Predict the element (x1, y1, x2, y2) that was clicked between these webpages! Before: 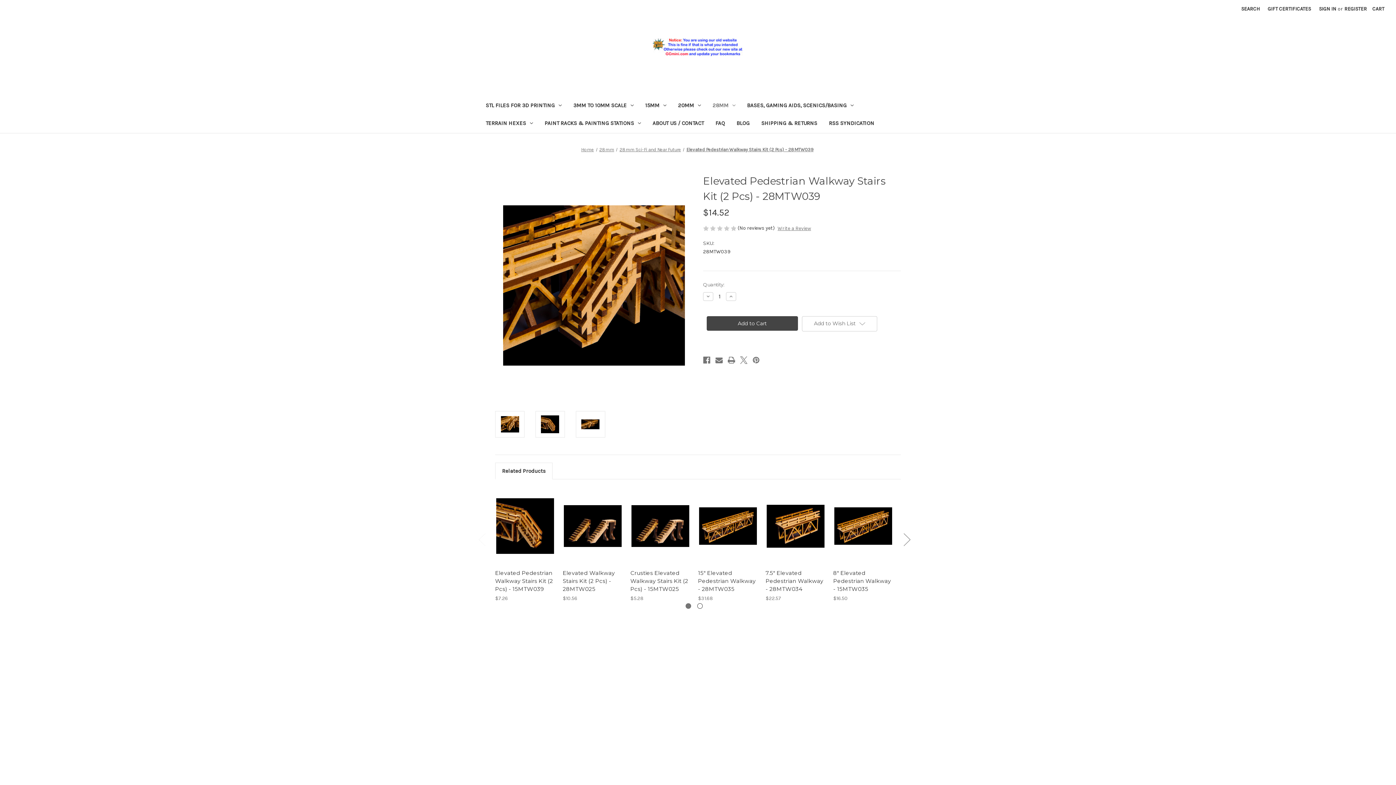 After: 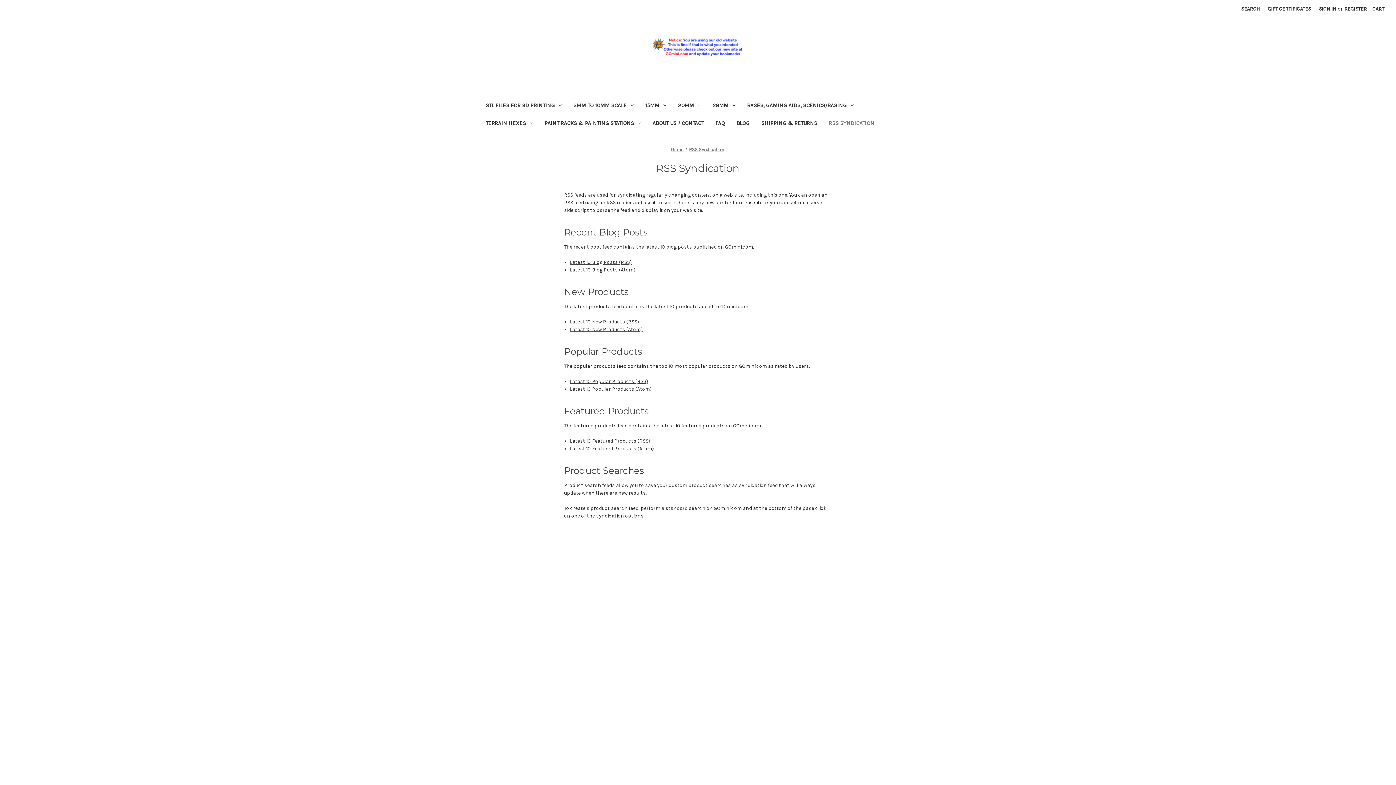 Action: label: RSS Syndication bbox: (823, 115, 880, 133)